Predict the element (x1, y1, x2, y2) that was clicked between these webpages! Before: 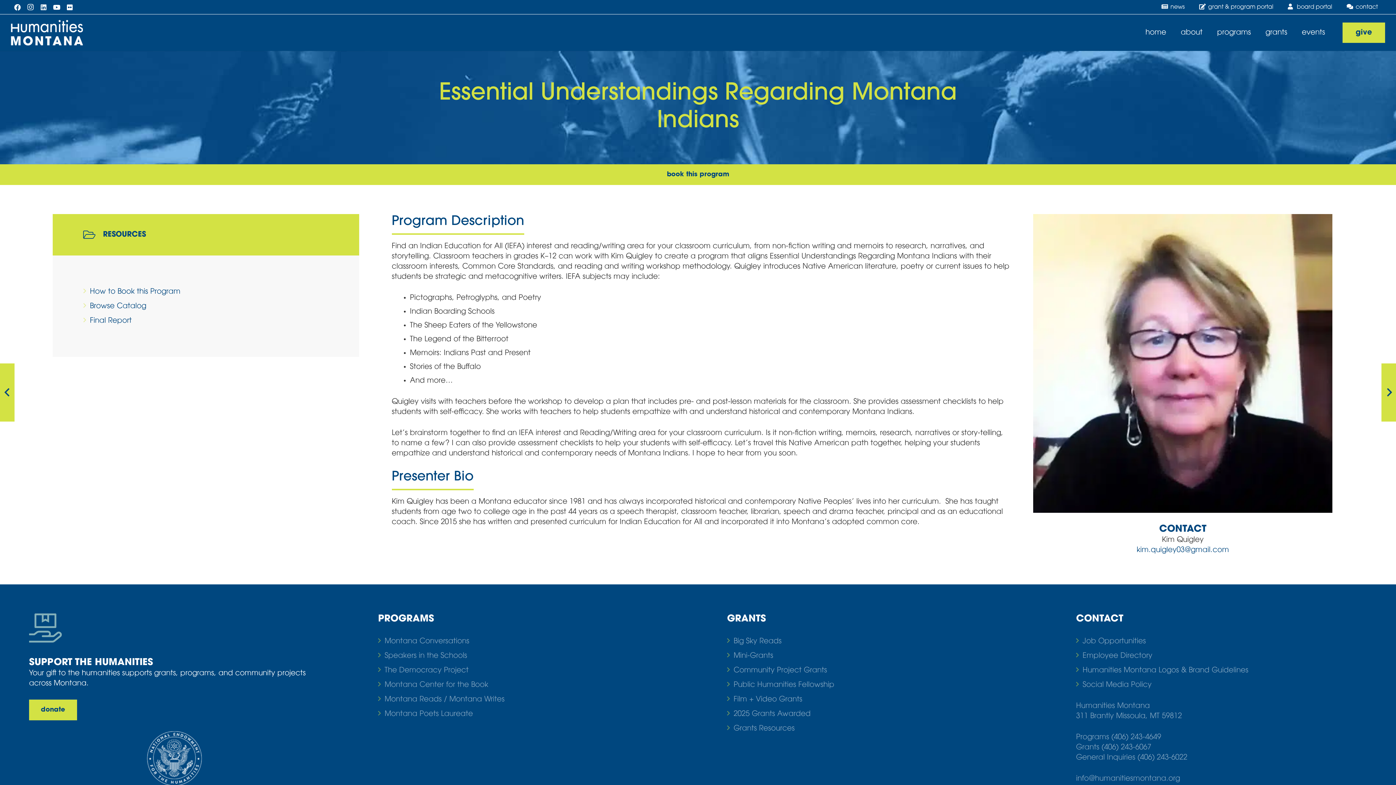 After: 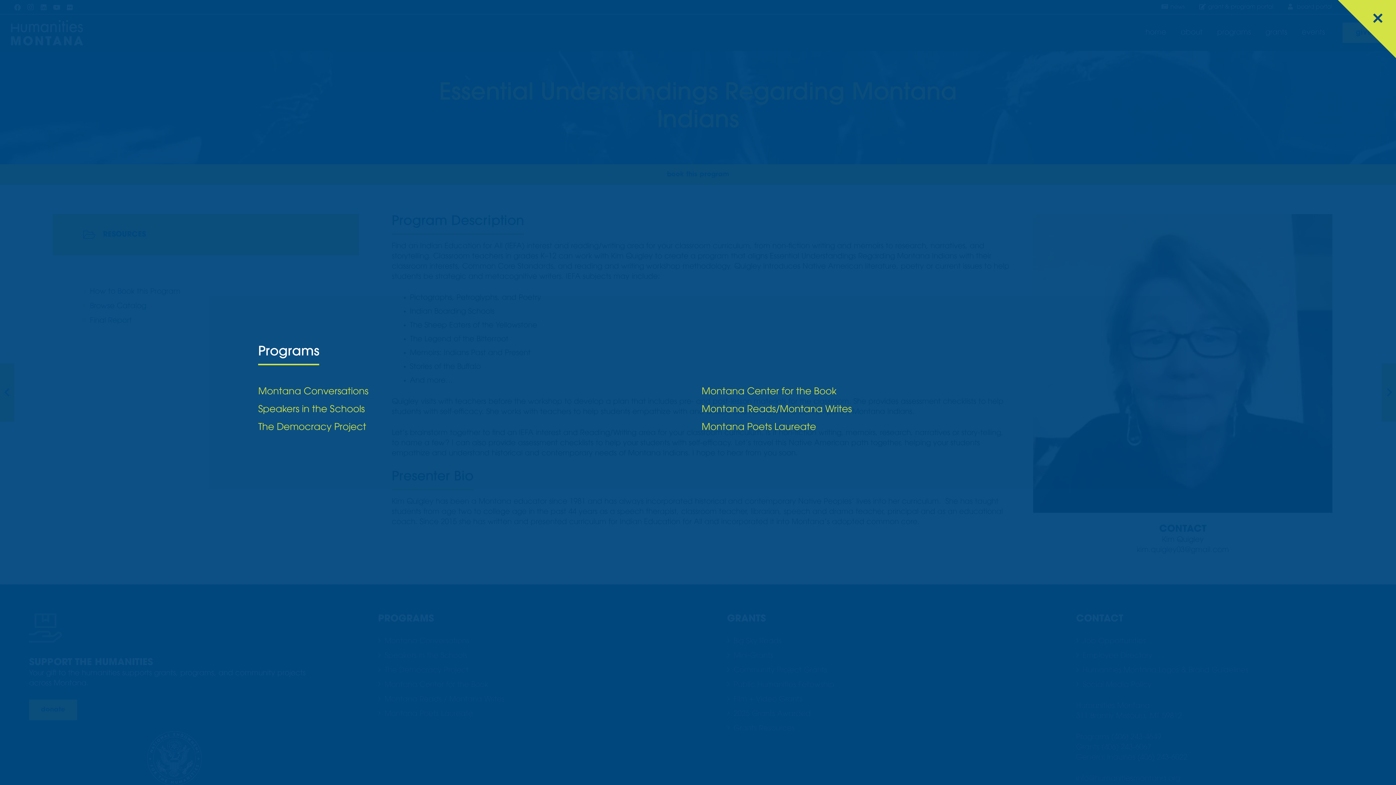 Action: bbox: (1210, 14, 1258, 50) label: programs